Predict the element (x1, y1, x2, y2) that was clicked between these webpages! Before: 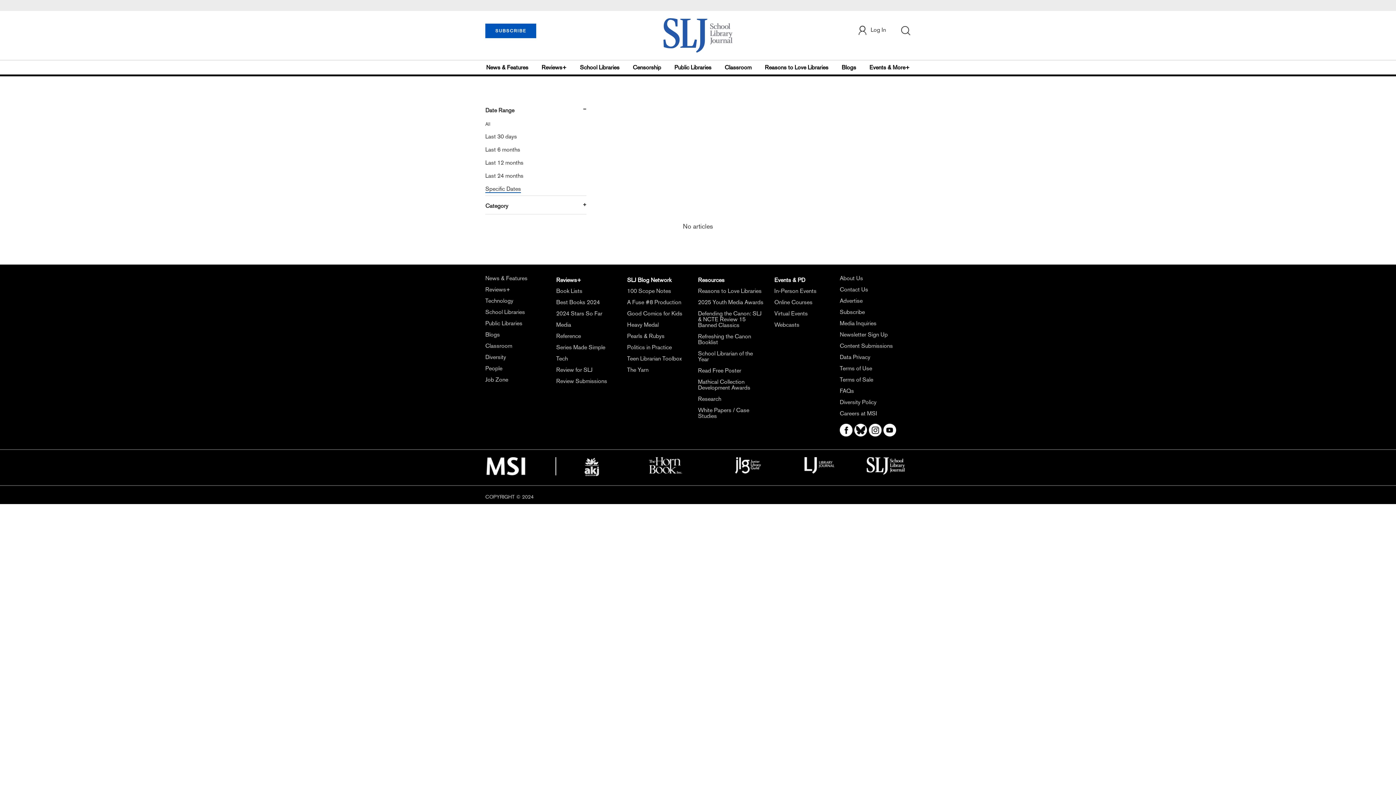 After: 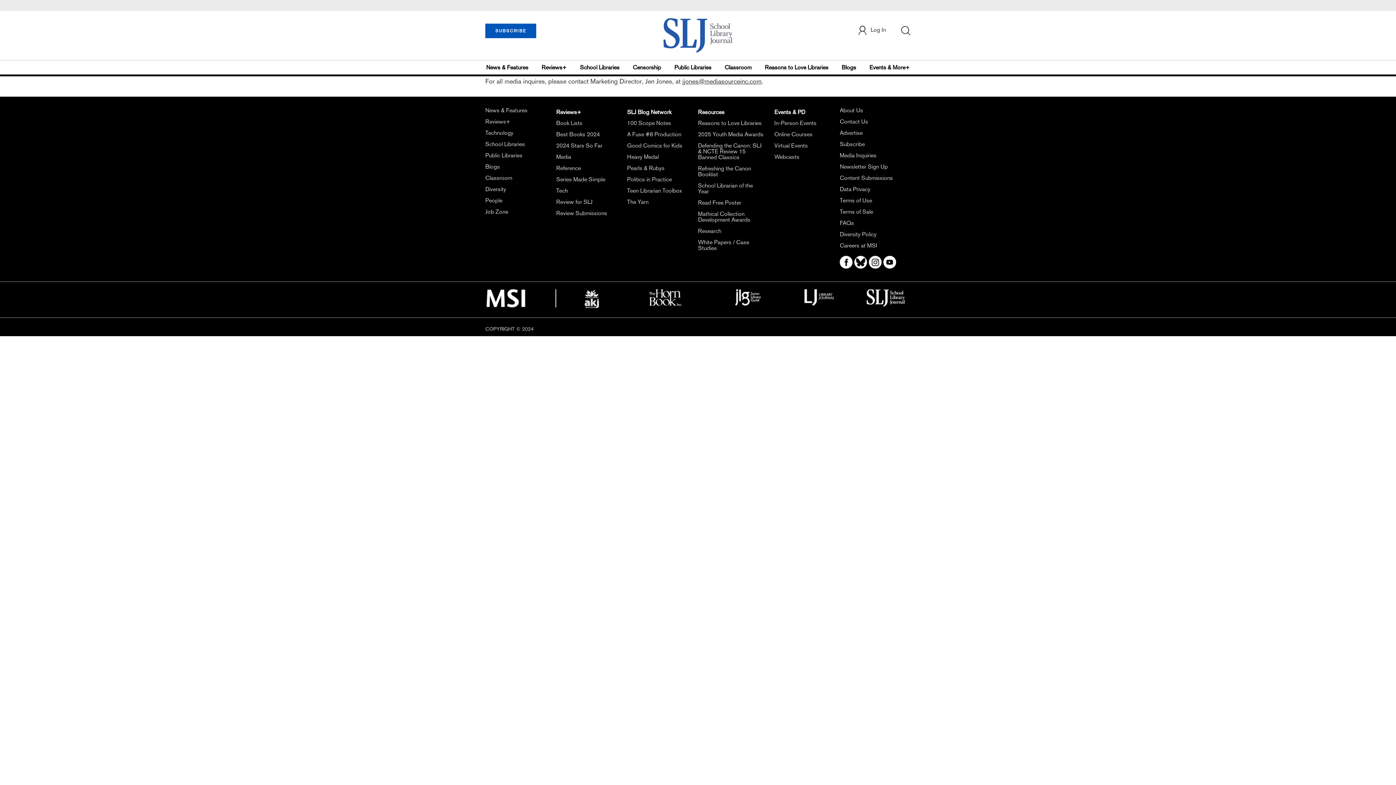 Action: label: Media Inquiries bbox: (840, 320, 876, 326)